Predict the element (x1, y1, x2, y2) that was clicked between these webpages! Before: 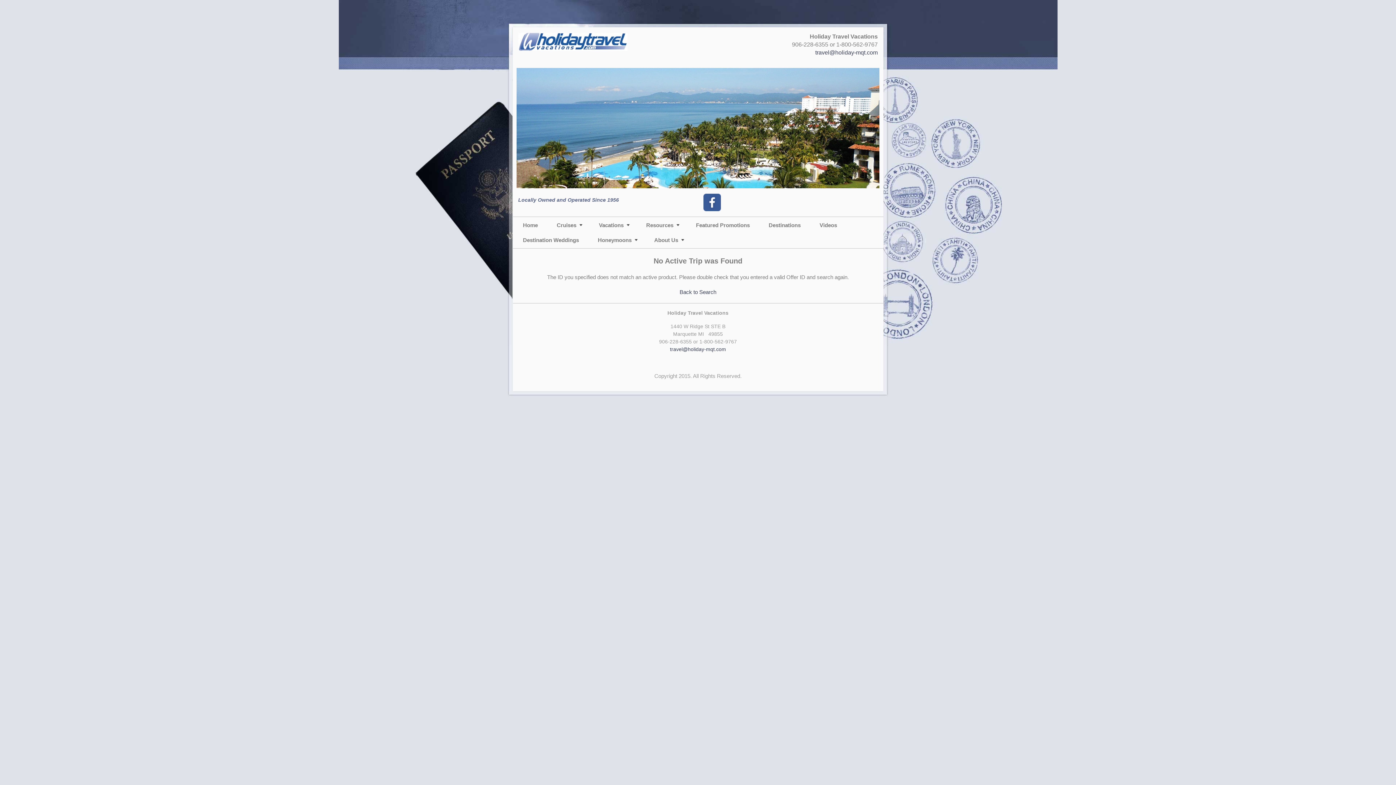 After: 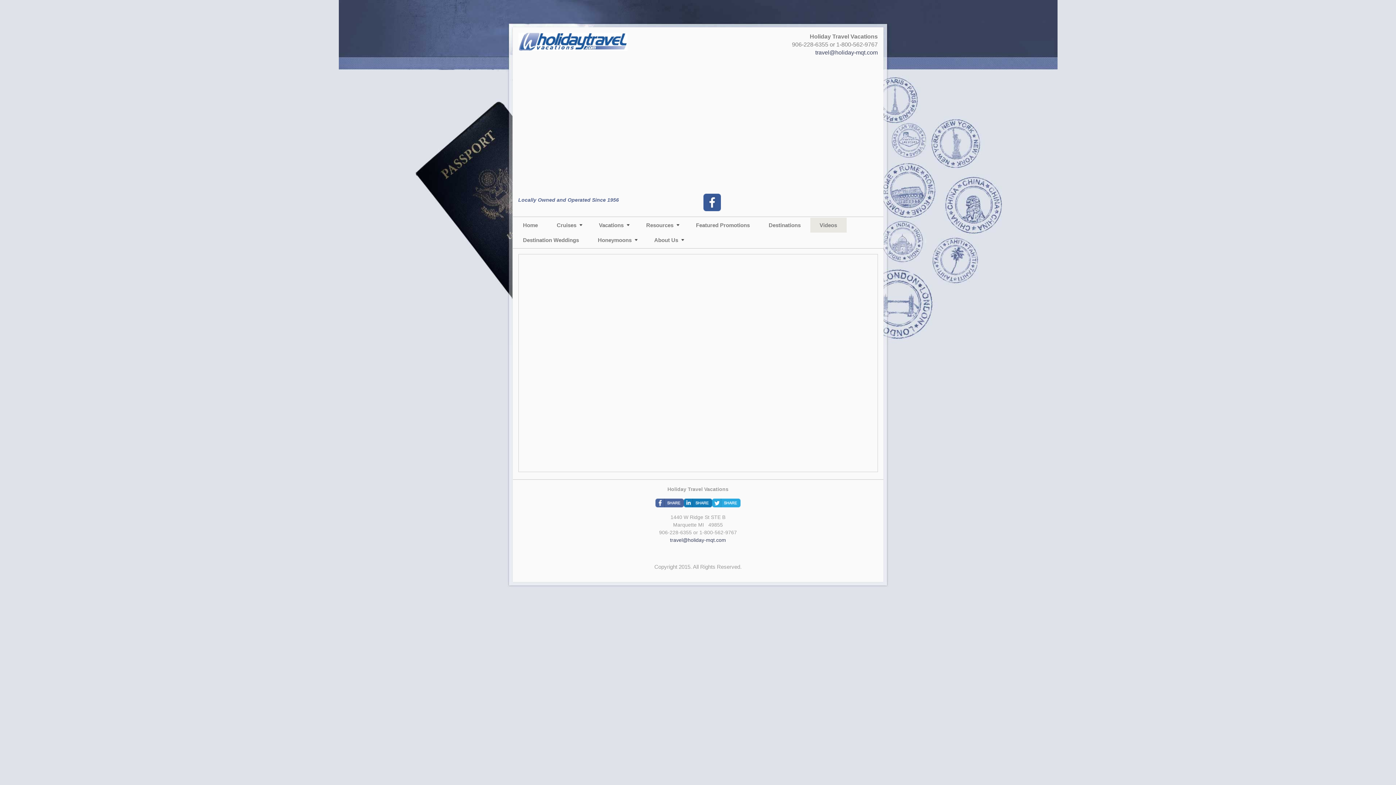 Action: bbox: (810, 217, 846, 232) label: Videos